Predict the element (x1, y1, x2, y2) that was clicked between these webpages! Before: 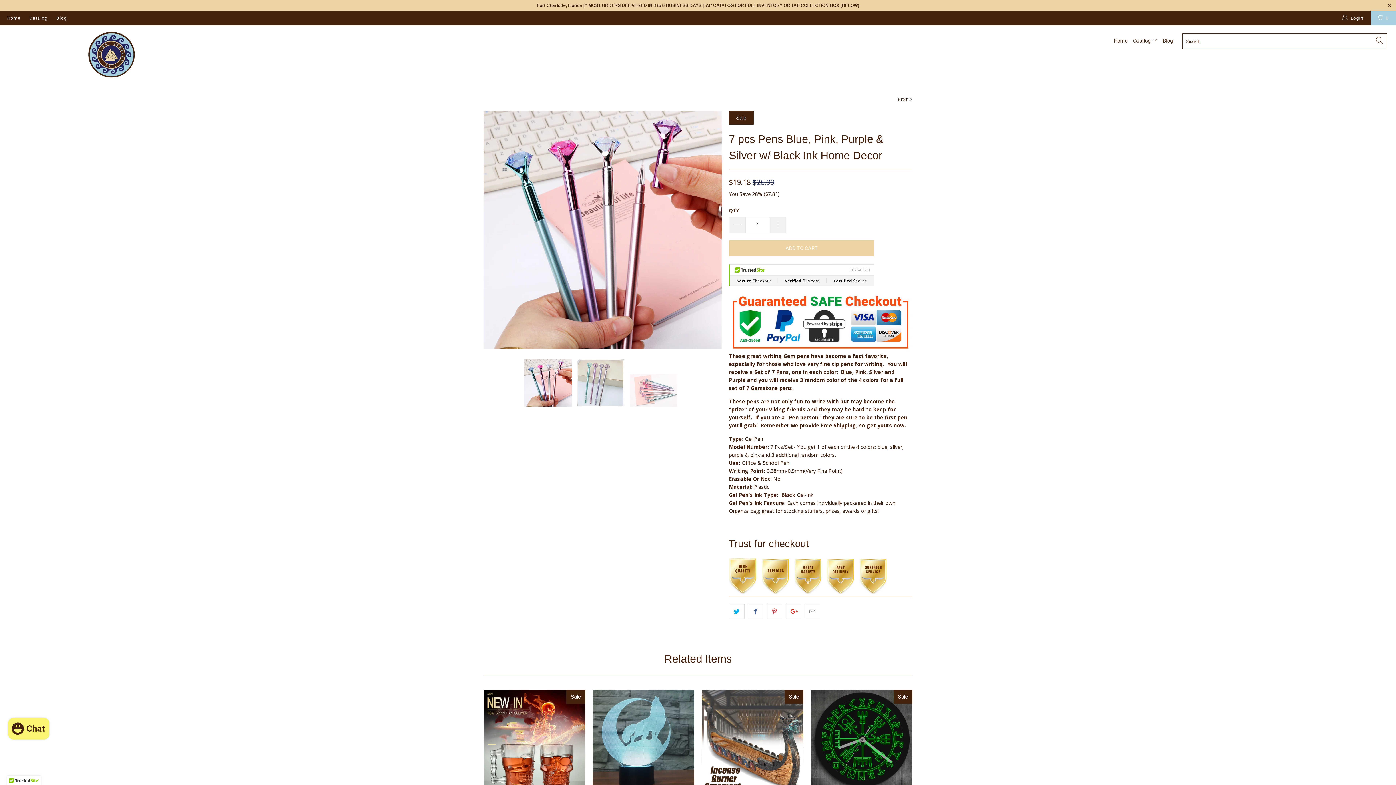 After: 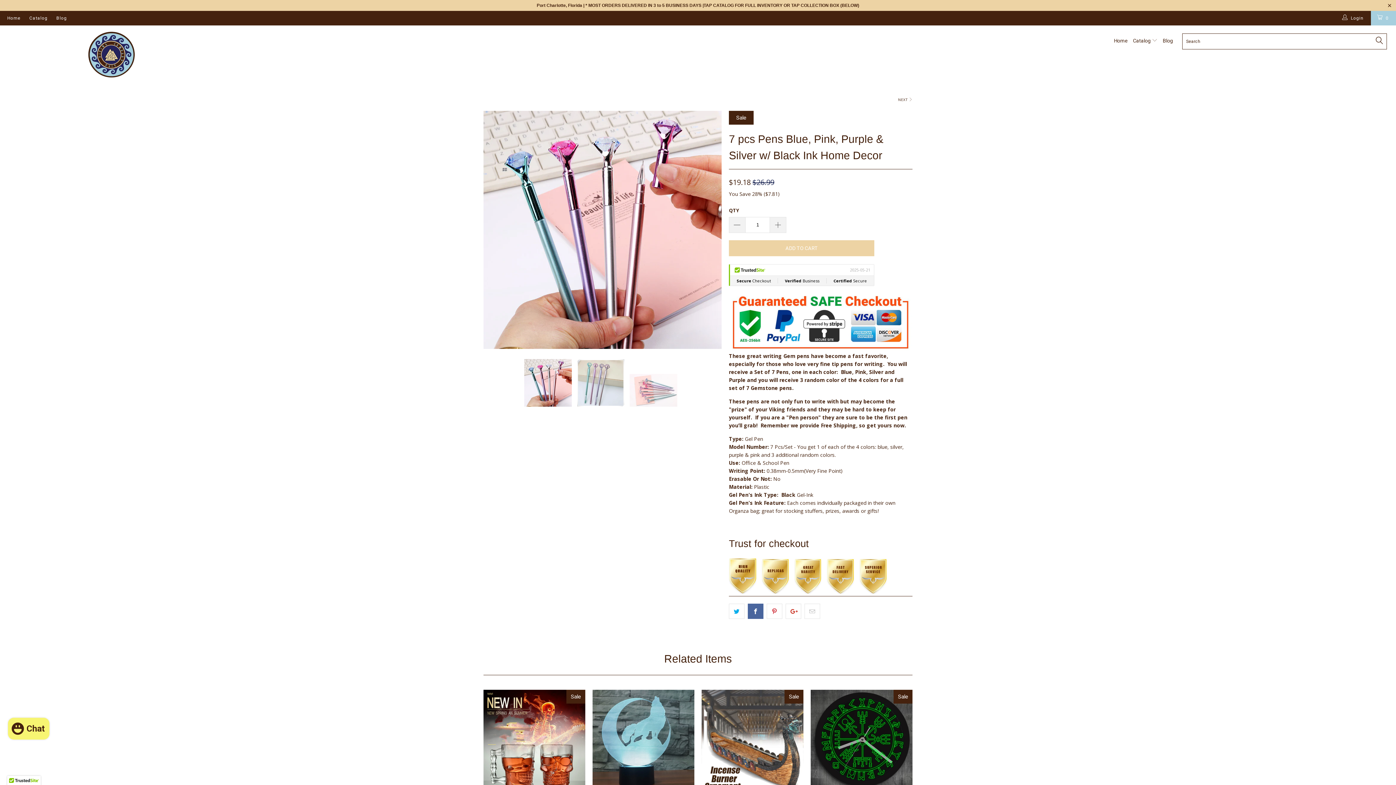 Action: bbox: (748, 604, 763, 619)